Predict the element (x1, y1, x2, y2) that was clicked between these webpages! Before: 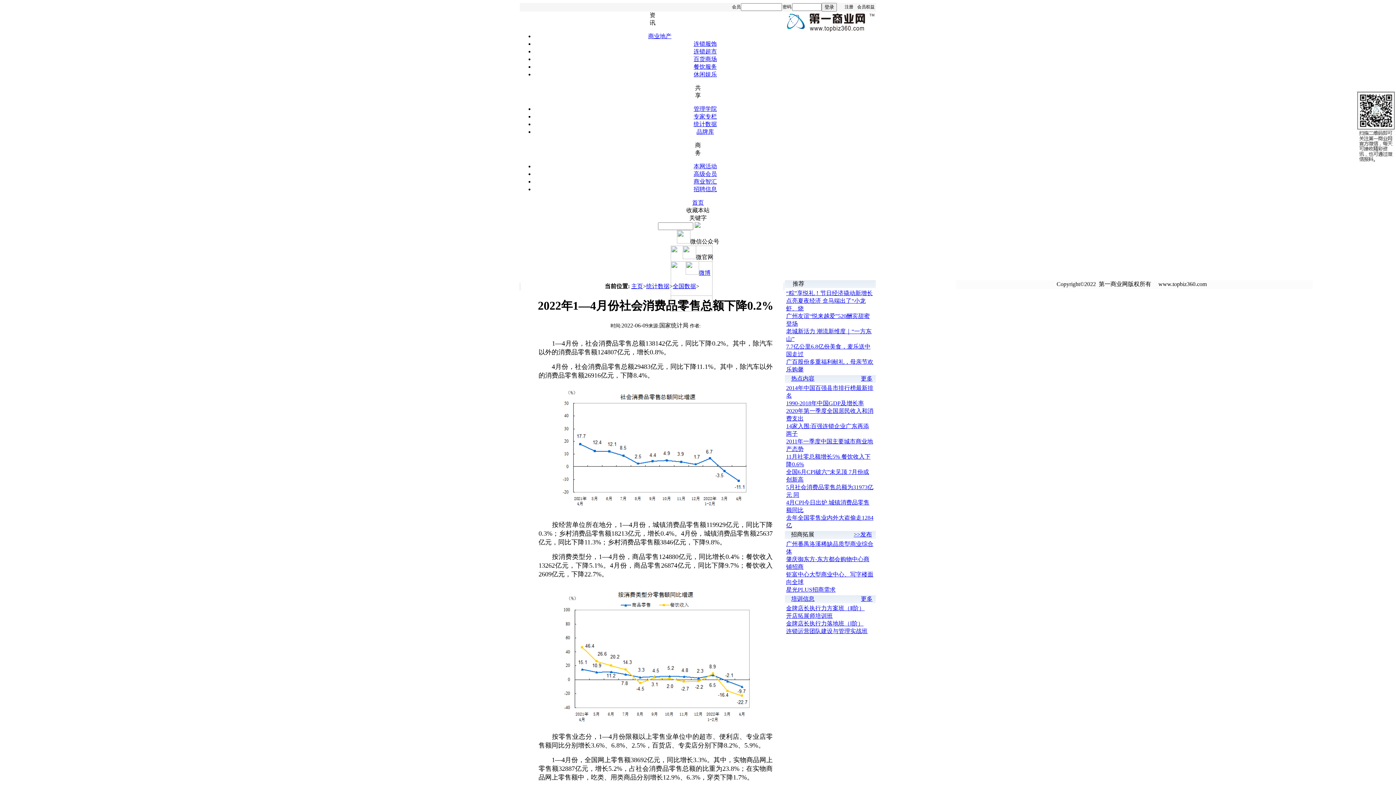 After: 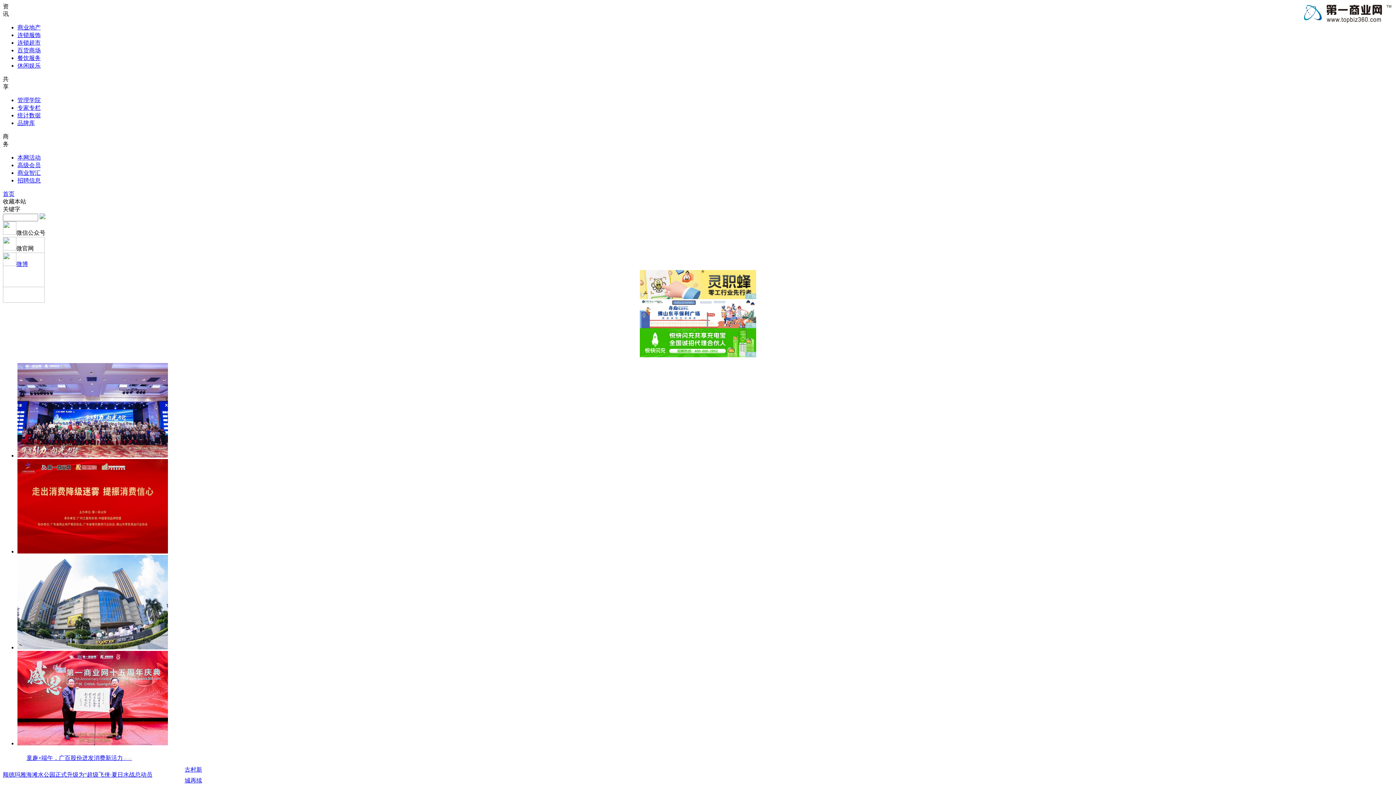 Action: bbox: (631, 283, 643, 289) label: 主页